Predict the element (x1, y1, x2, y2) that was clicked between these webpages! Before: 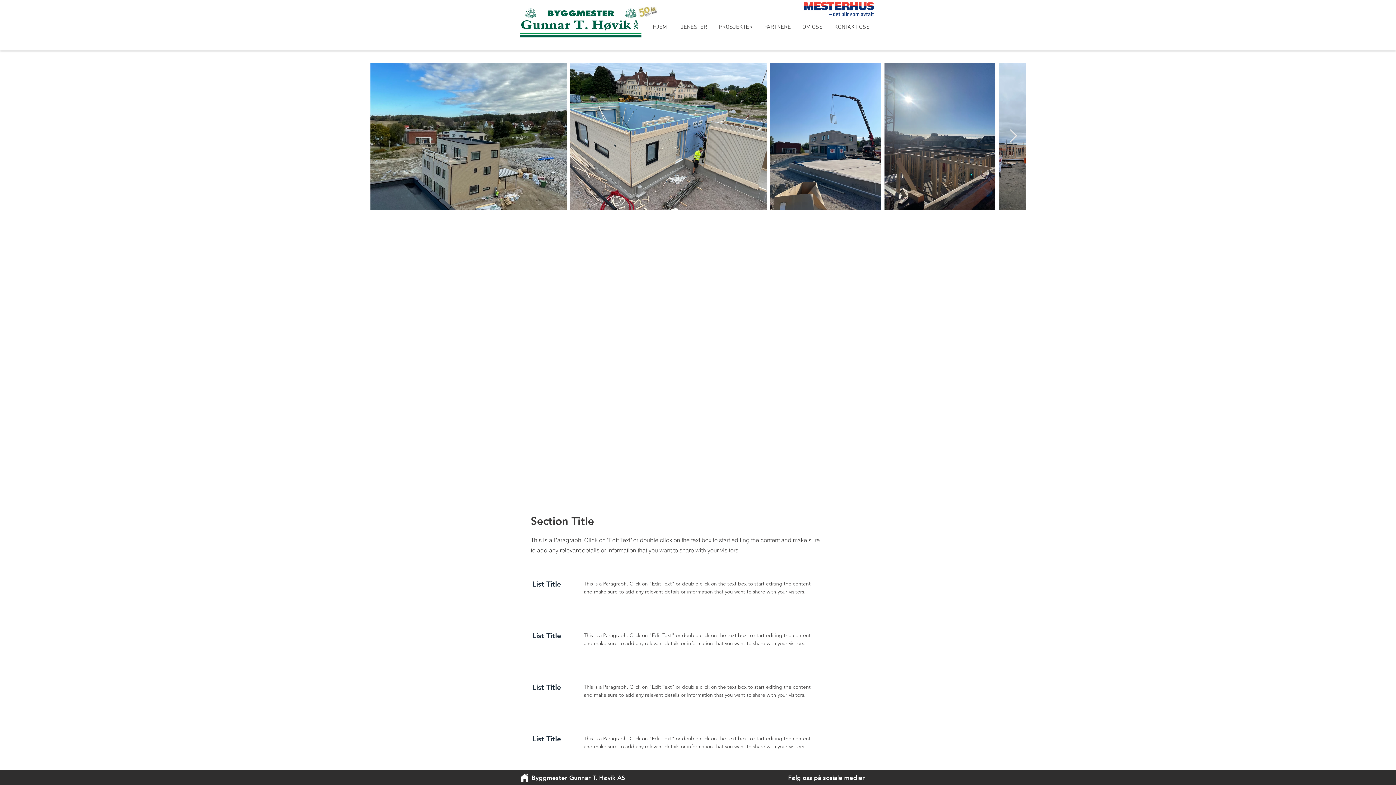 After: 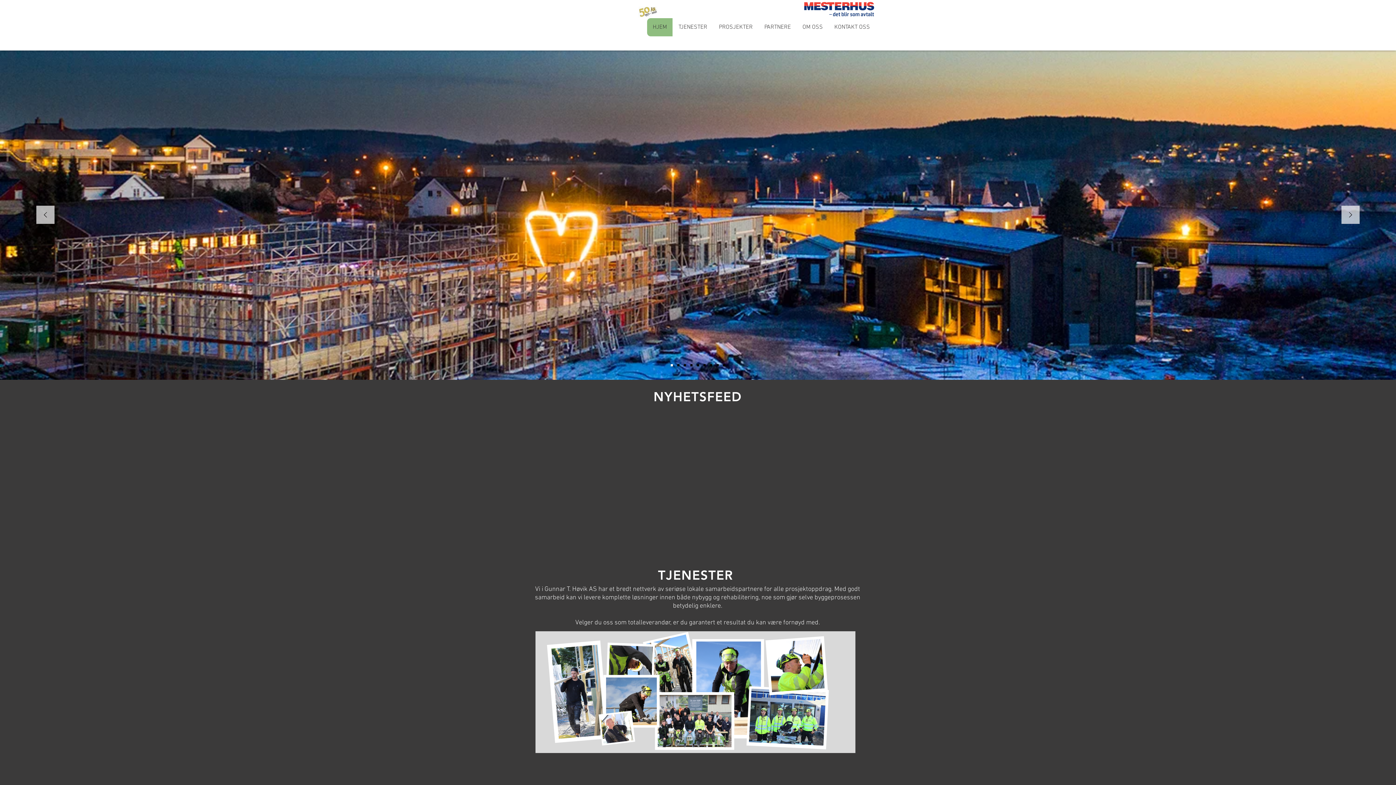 Action: bbox: (758, 18, 796, 36) label: PARTNERE